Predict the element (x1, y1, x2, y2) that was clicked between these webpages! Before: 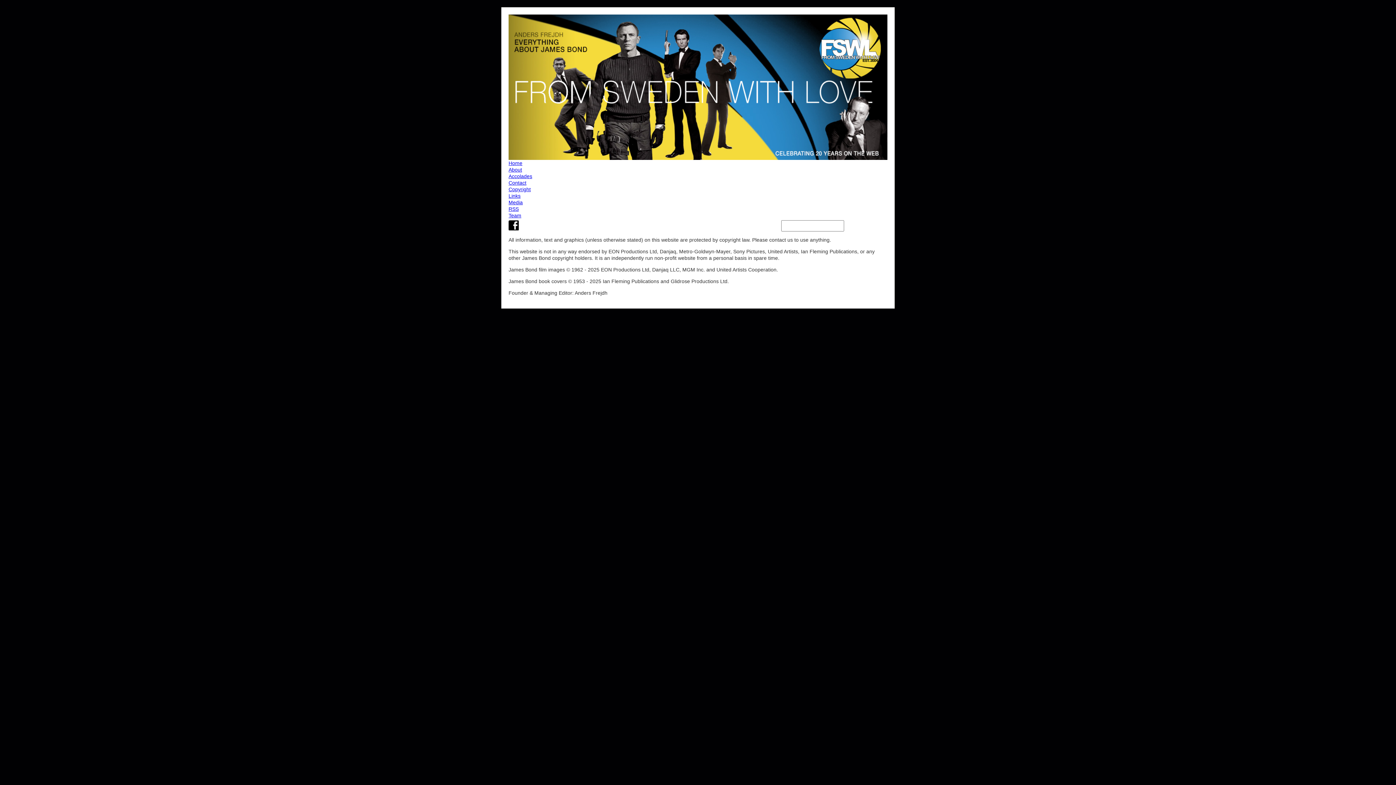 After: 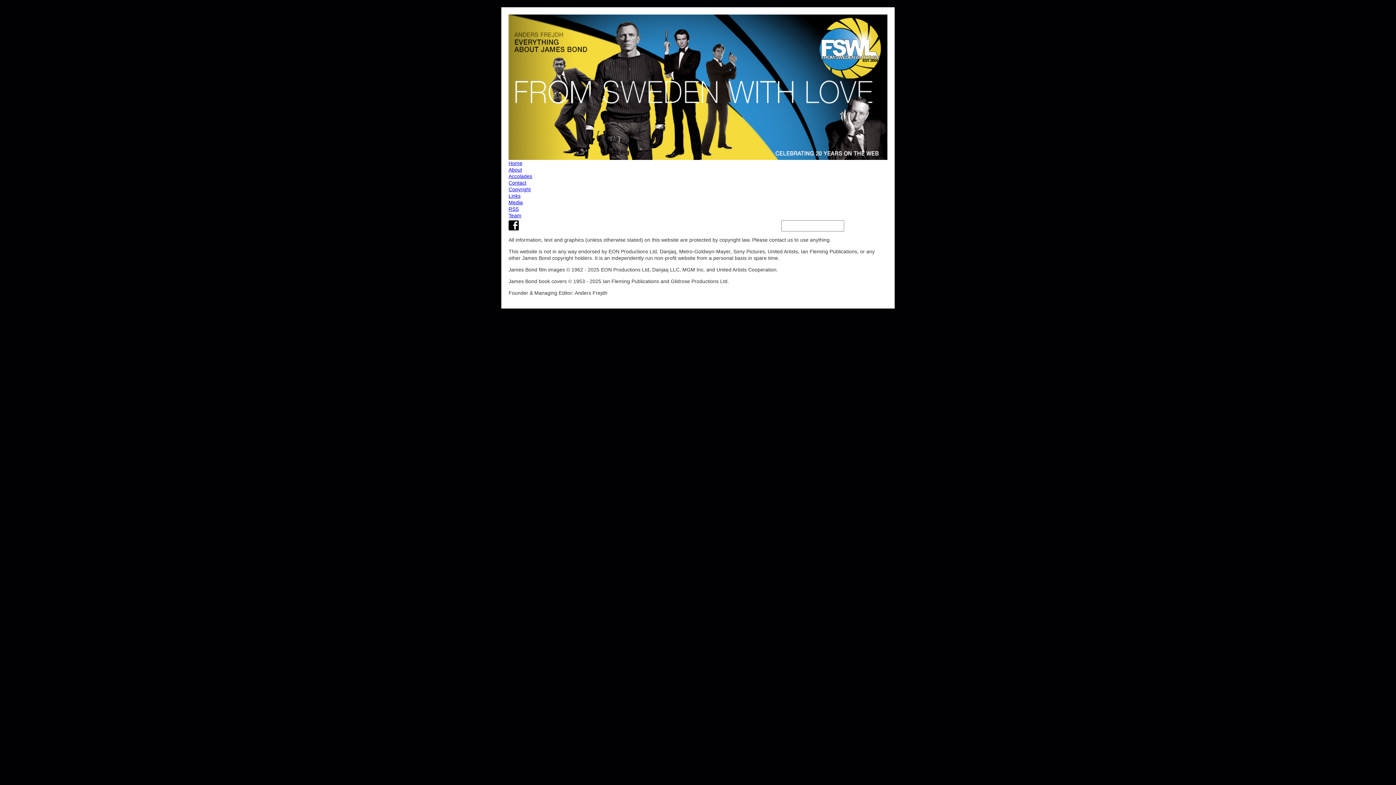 Action: bbox: (508, 205, 887, 212) label: RSS